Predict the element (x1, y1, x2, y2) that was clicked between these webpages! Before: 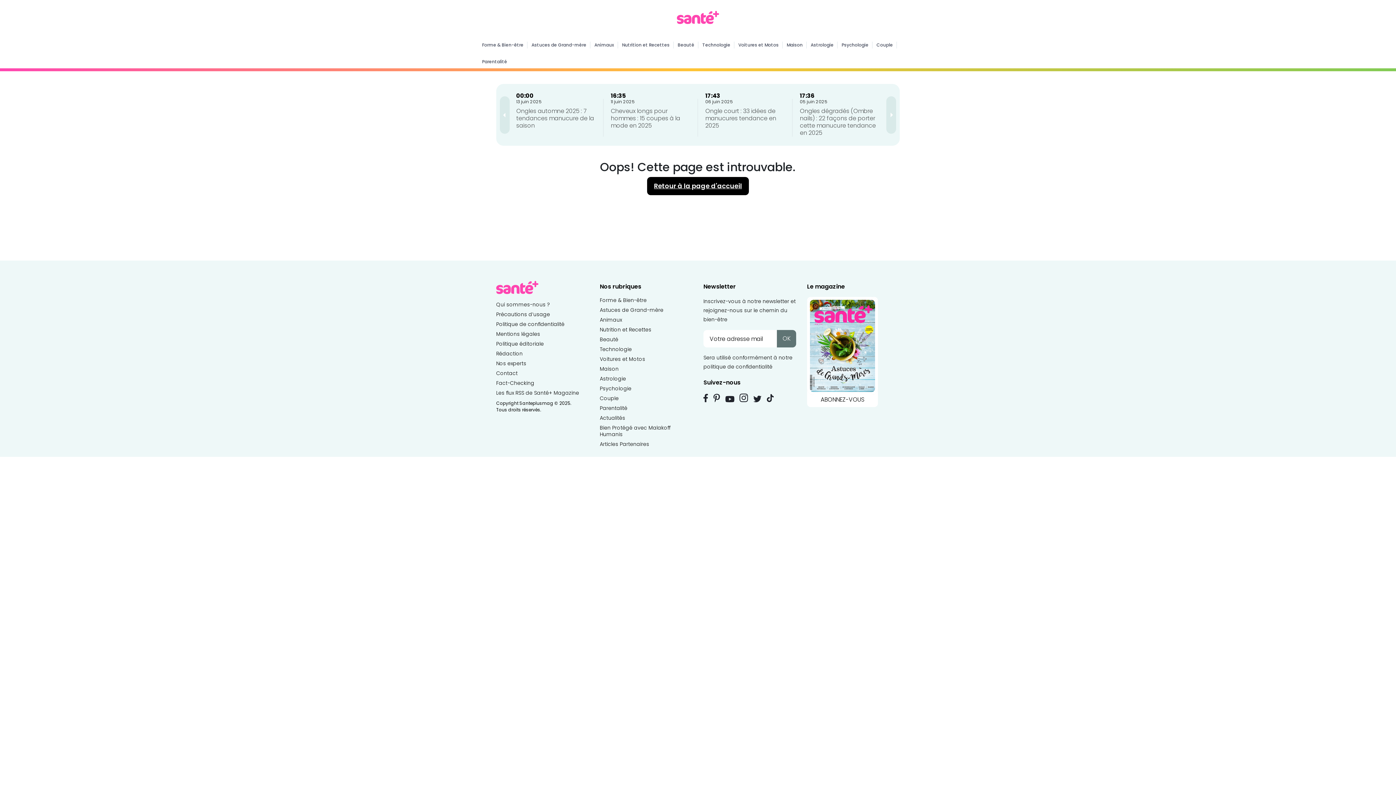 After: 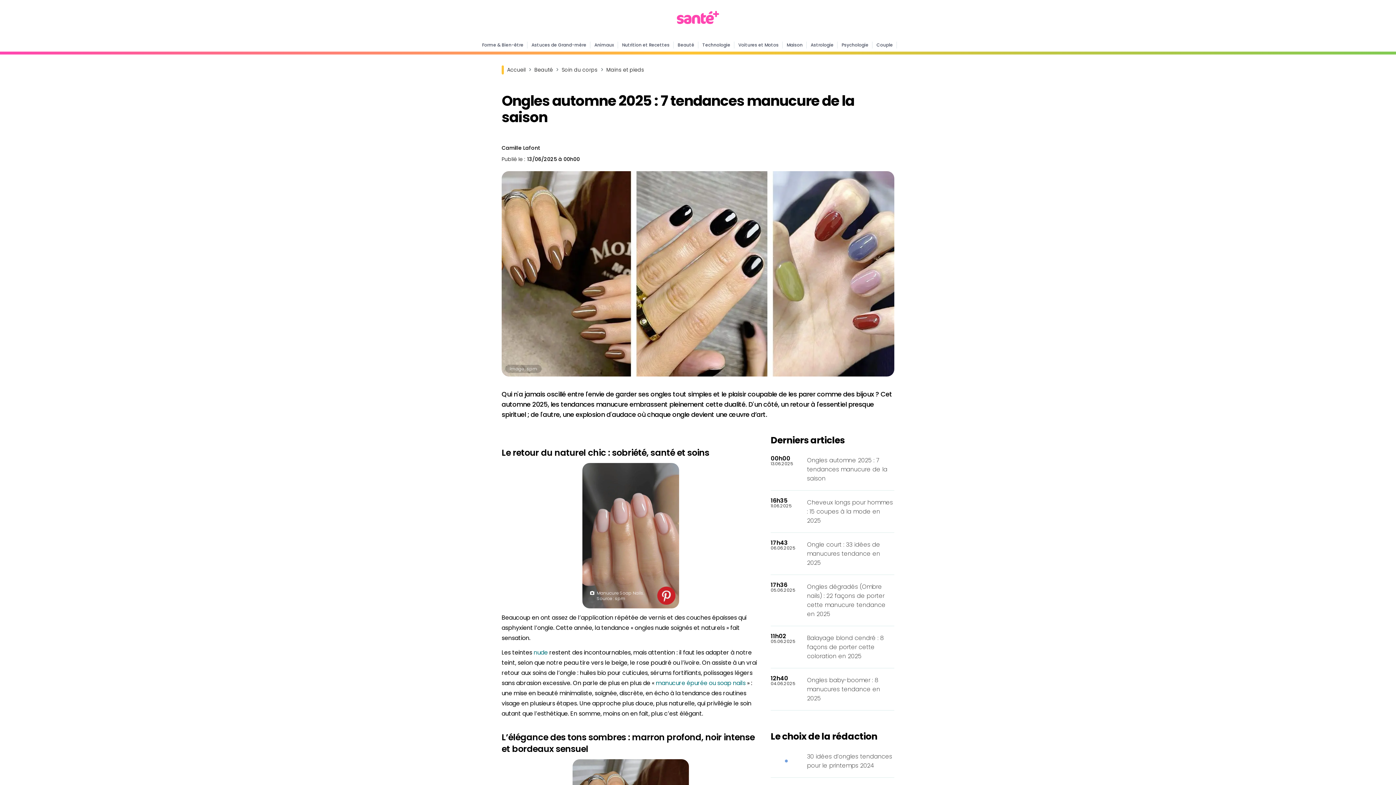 Action: bbox: (516, 106, 594, 129) label: Ongles automne 2025 : 7 tendances manucure de la saison